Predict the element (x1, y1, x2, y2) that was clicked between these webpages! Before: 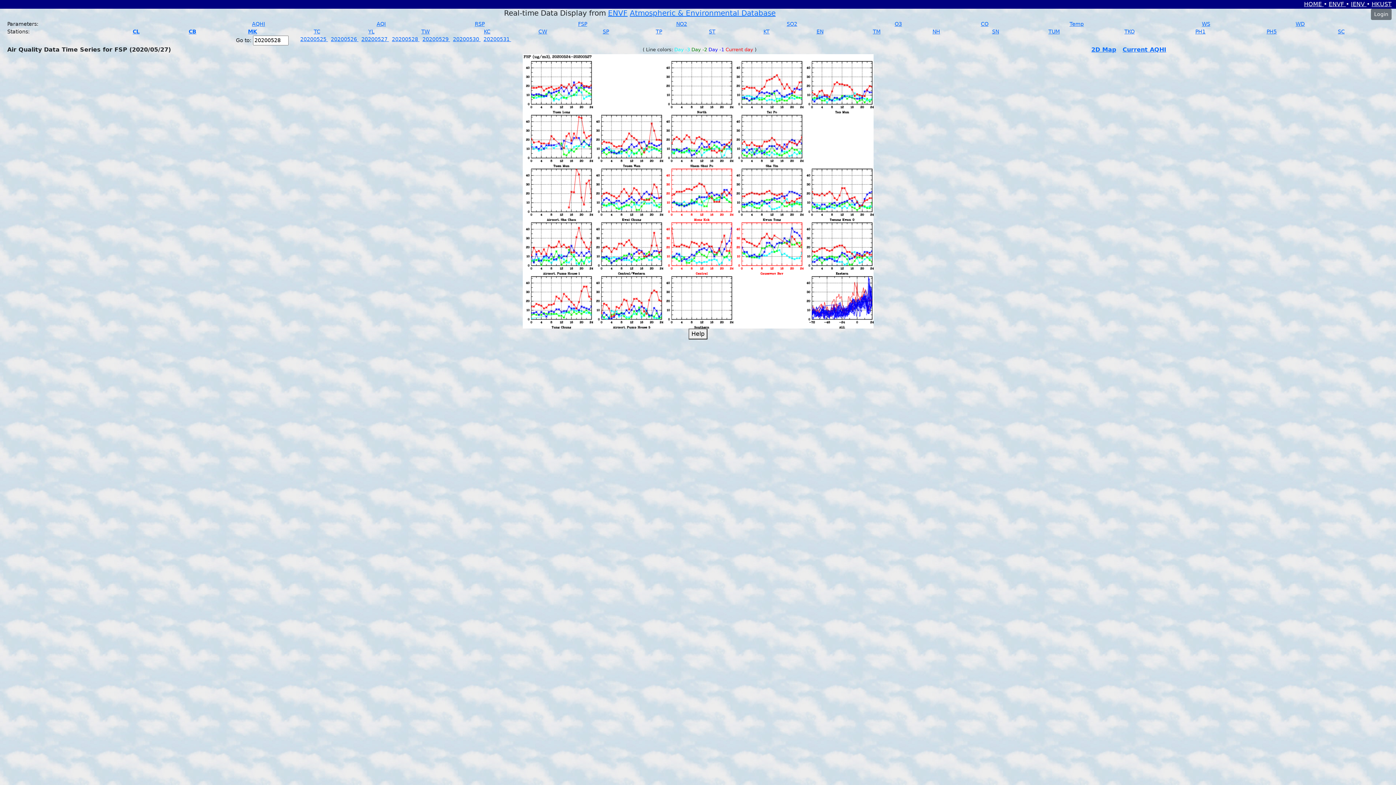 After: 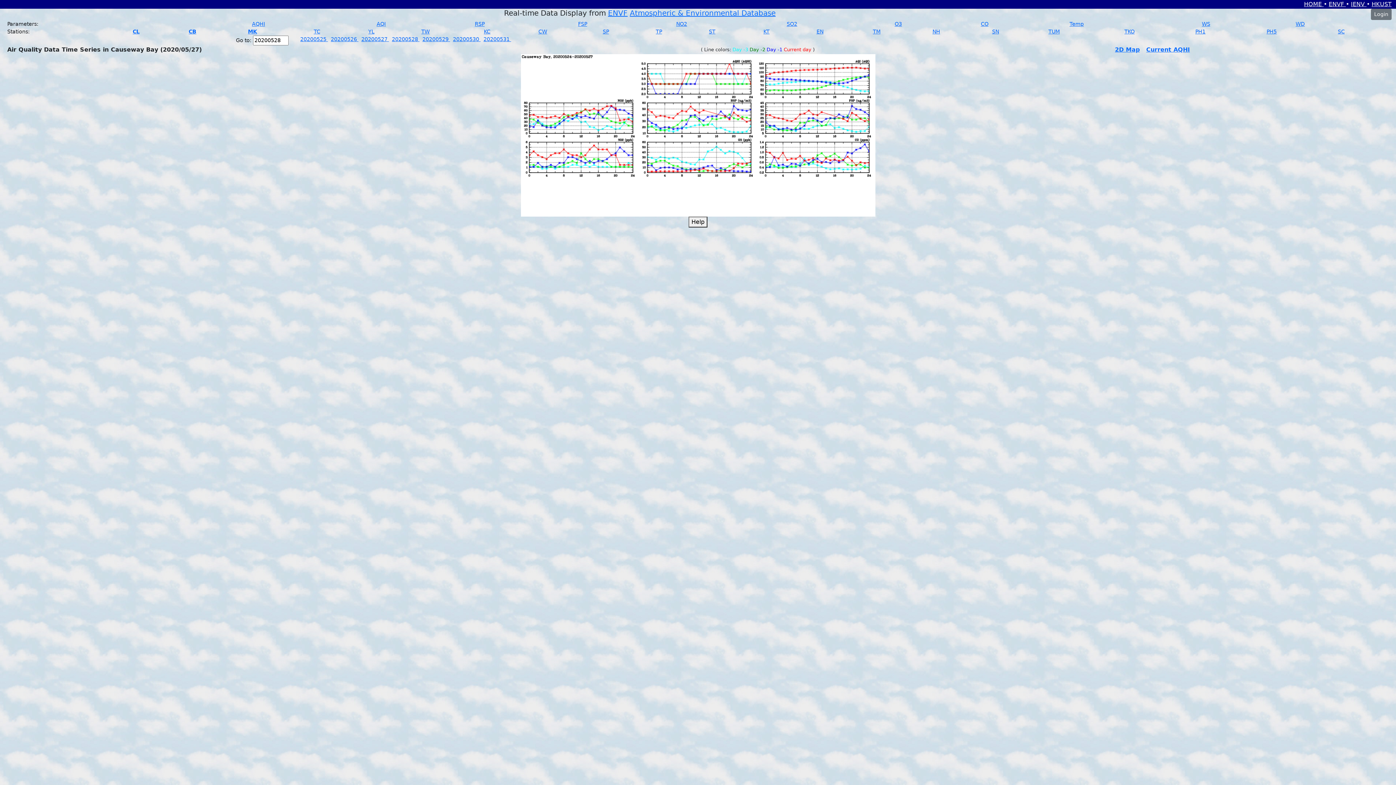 Action: label: CB bbox: (188, 28, 196, 34)